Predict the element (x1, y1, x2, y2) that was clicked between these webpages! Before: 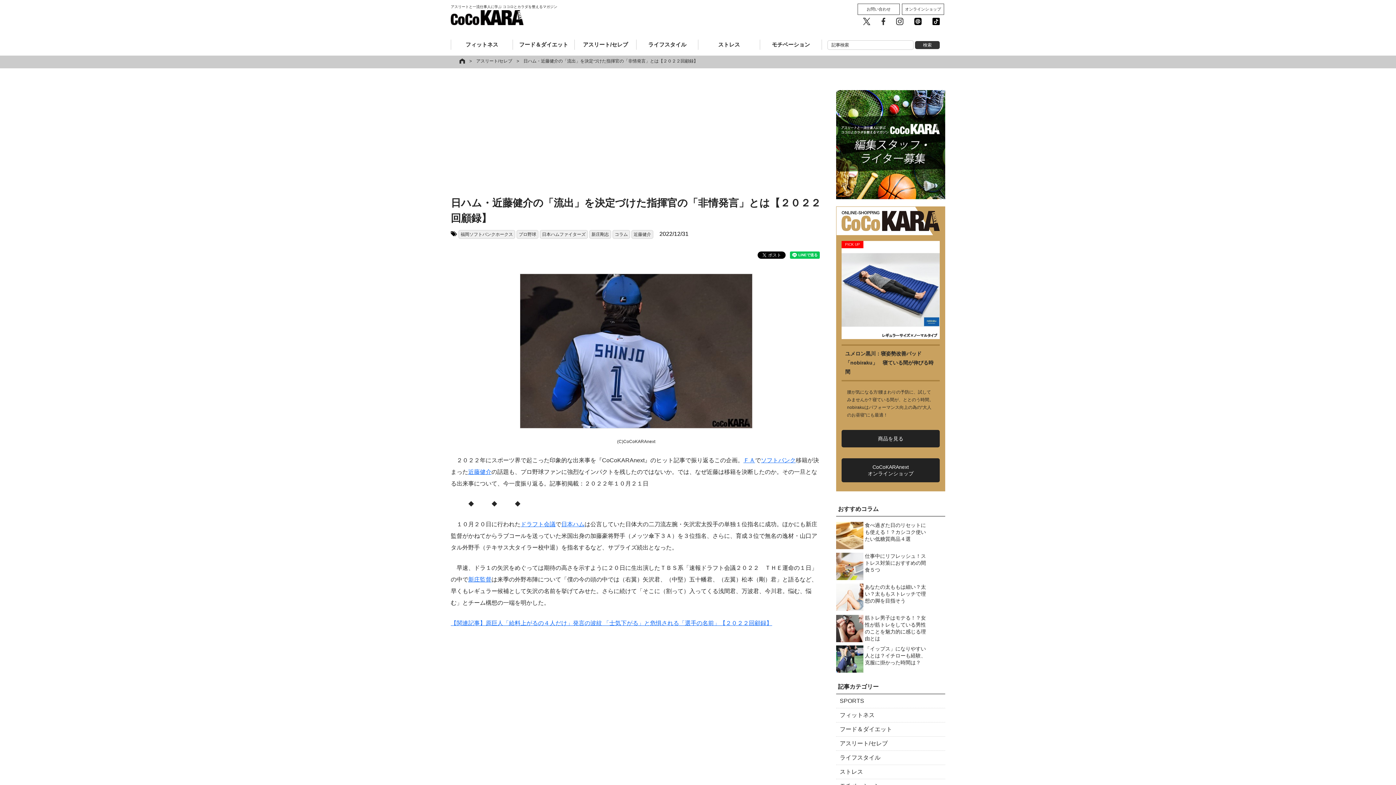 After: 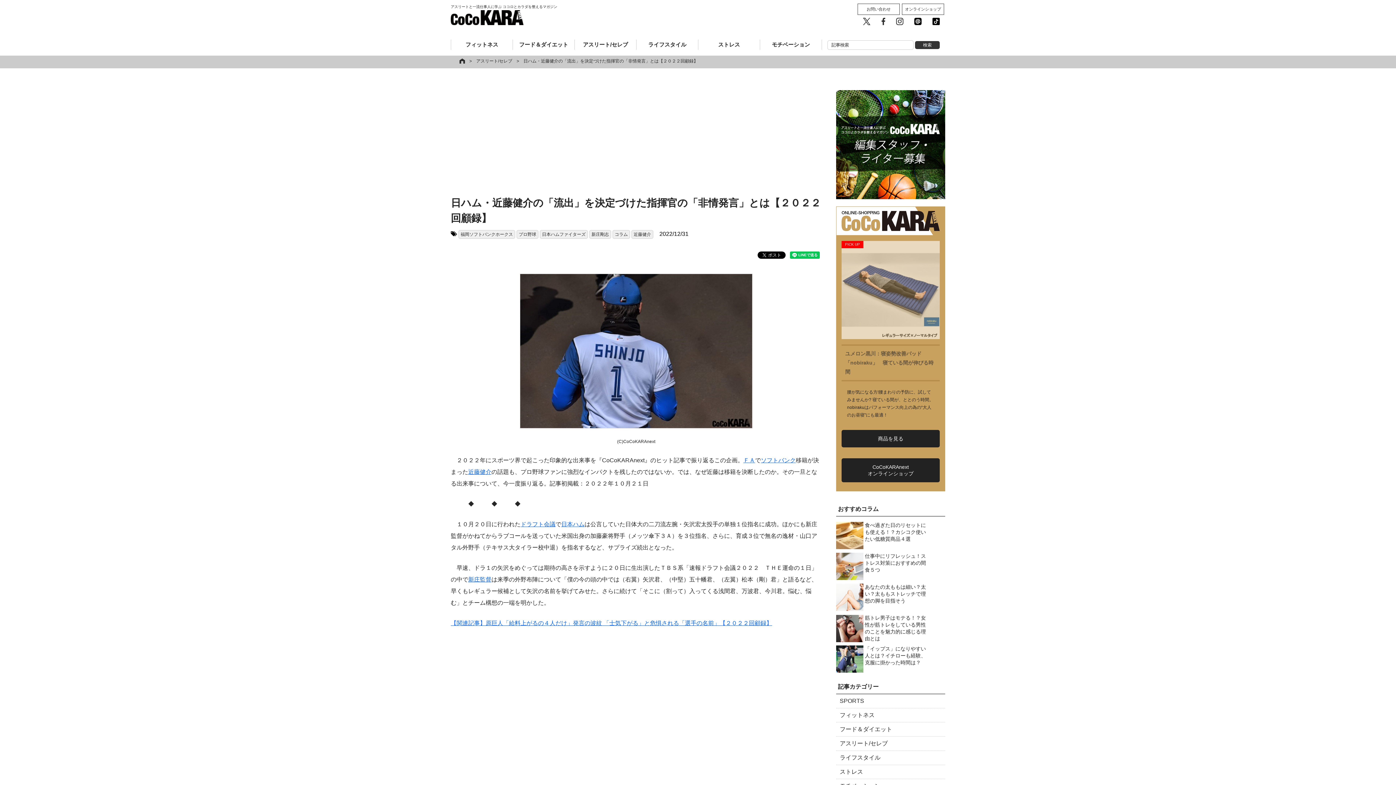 Action: bbox: (841, 241, 940, 381) label: ユメロン黒川：寝姿勢改善パッド「nobiraku」　寝ている間が伸びる時間